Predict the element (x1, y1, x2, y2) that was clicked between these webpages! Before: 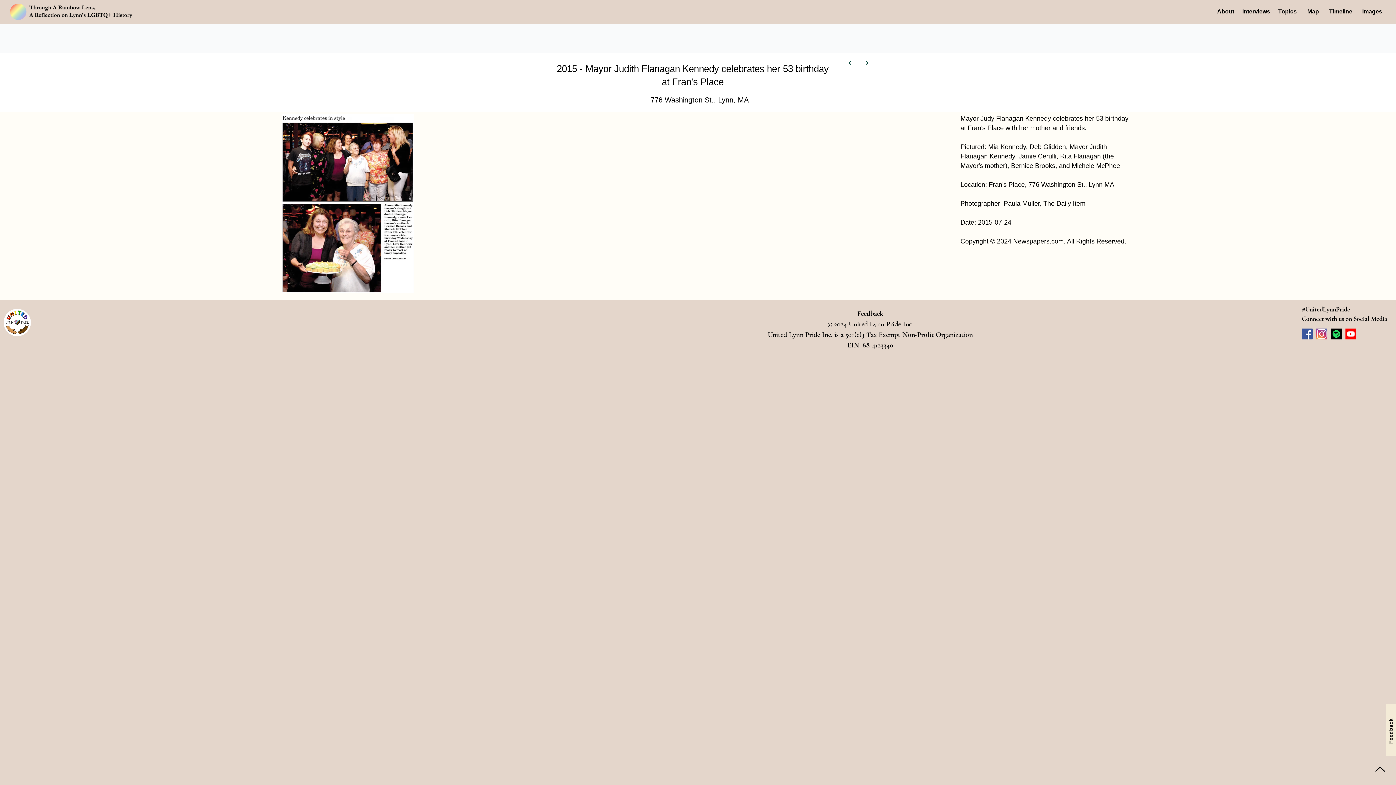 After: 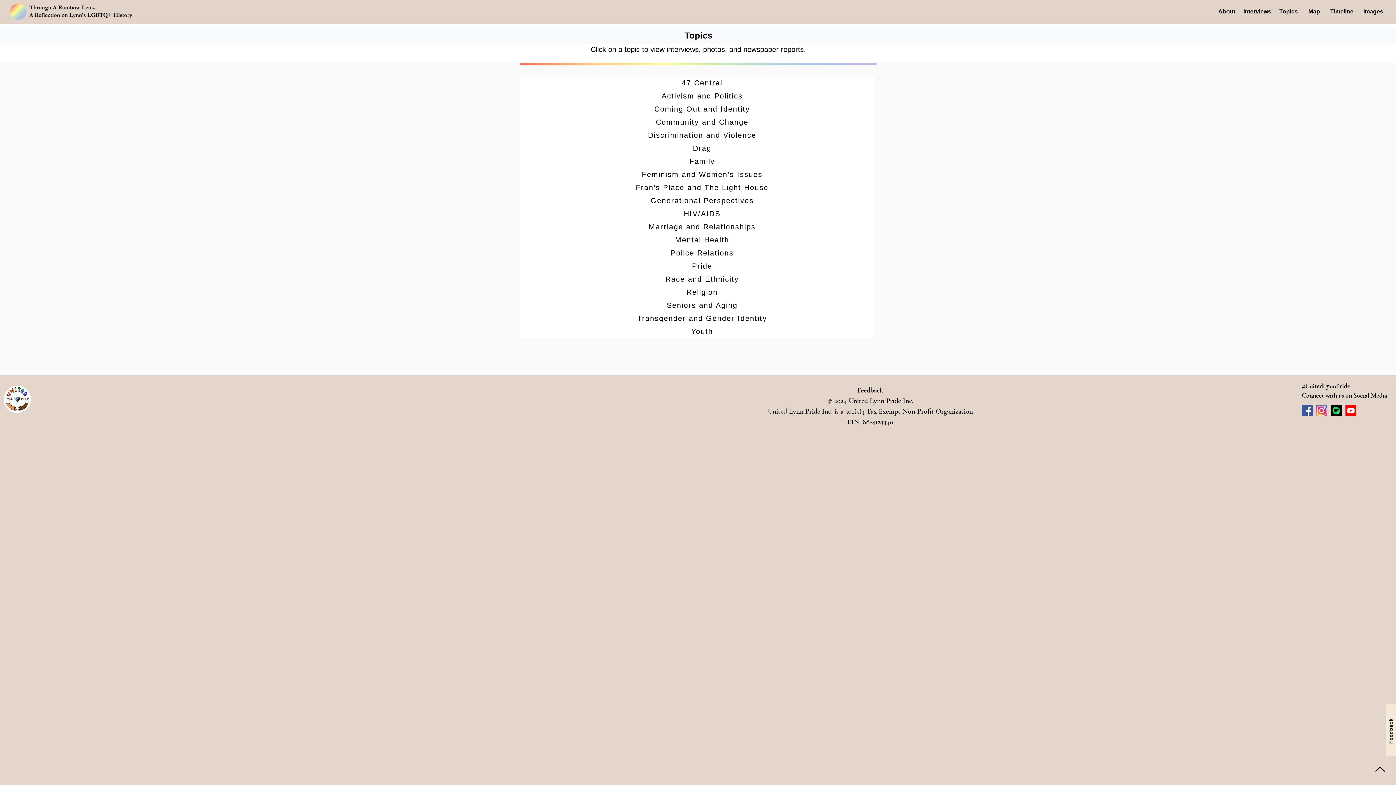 Action: label: Topics bbox: (1278, 8, 1297, 14)